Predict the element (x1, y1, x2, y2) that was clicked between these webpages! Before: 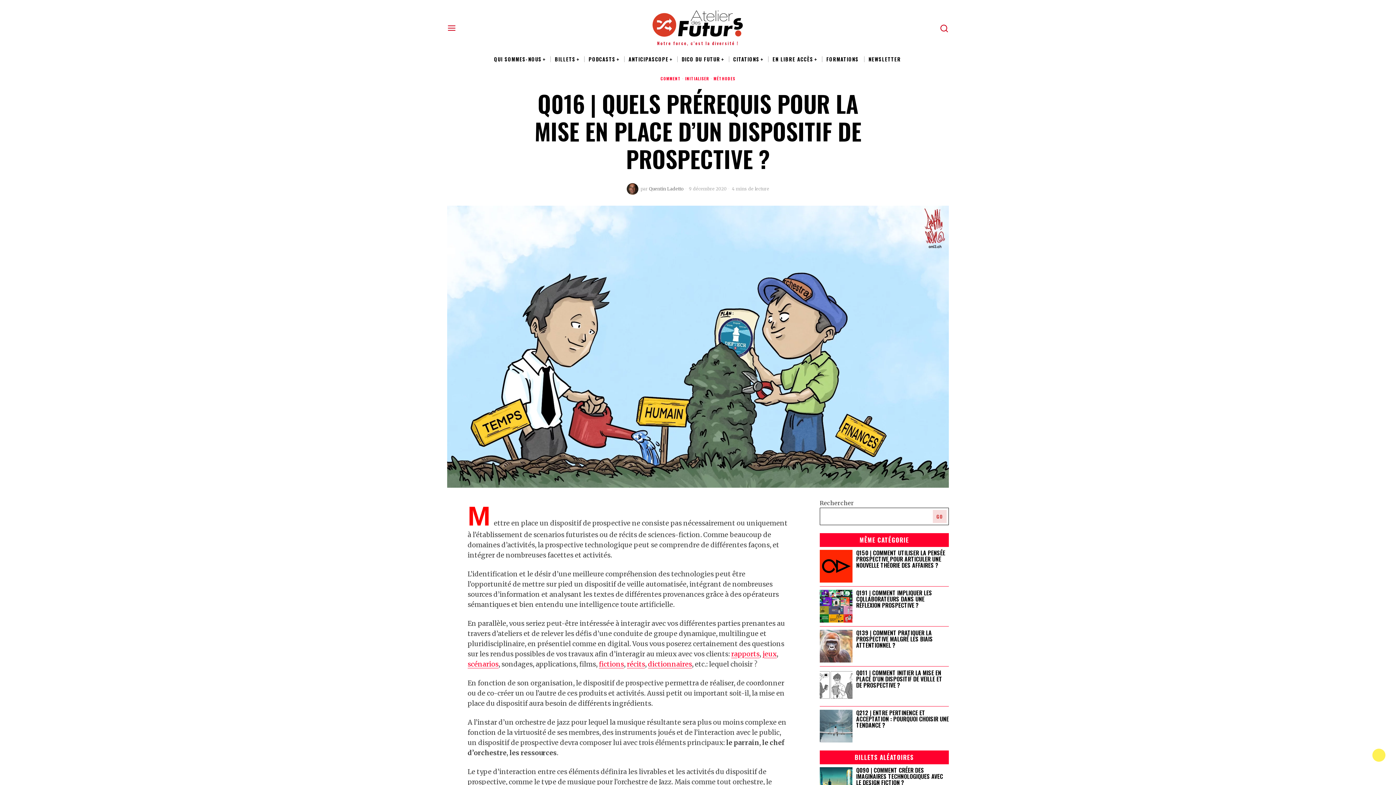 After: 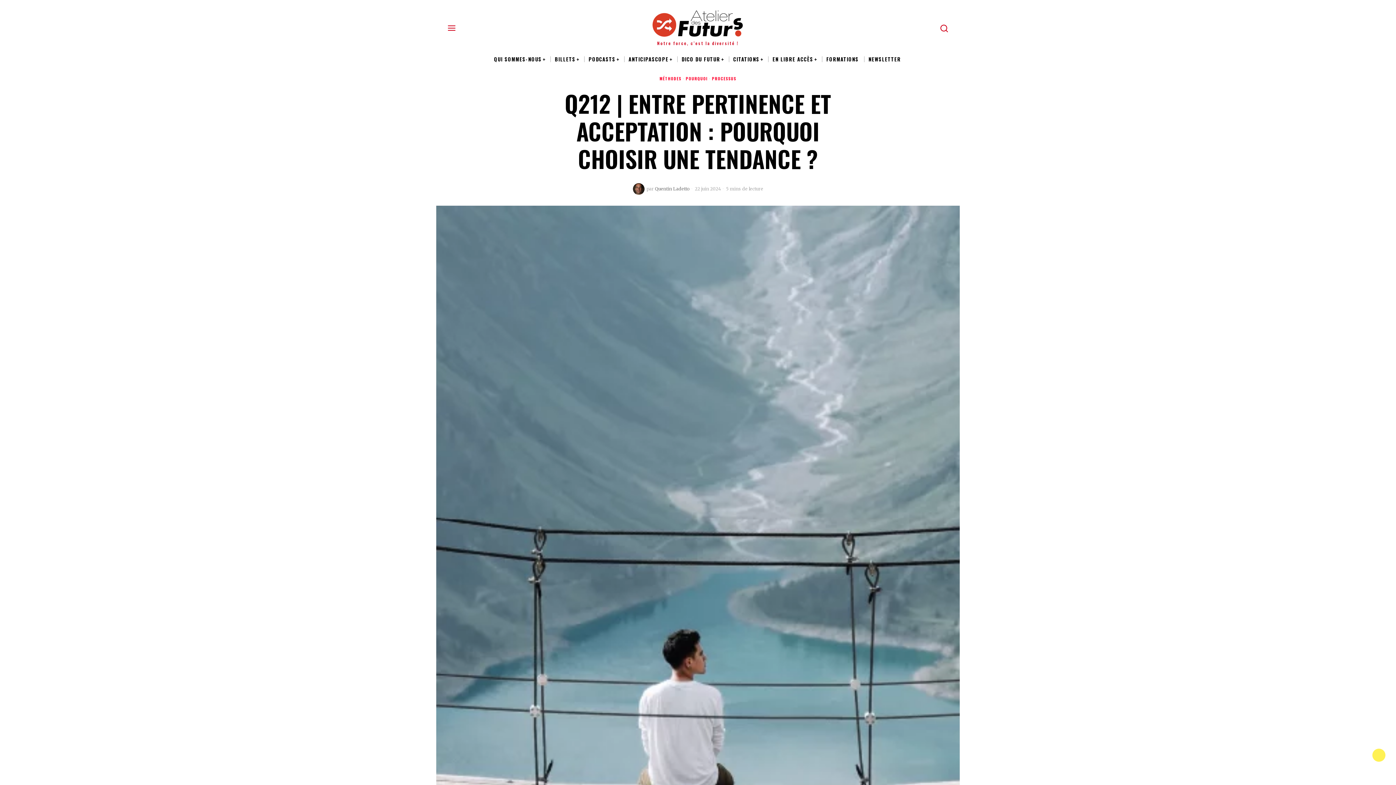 Action: bbox: (820, 710, 852, 742)